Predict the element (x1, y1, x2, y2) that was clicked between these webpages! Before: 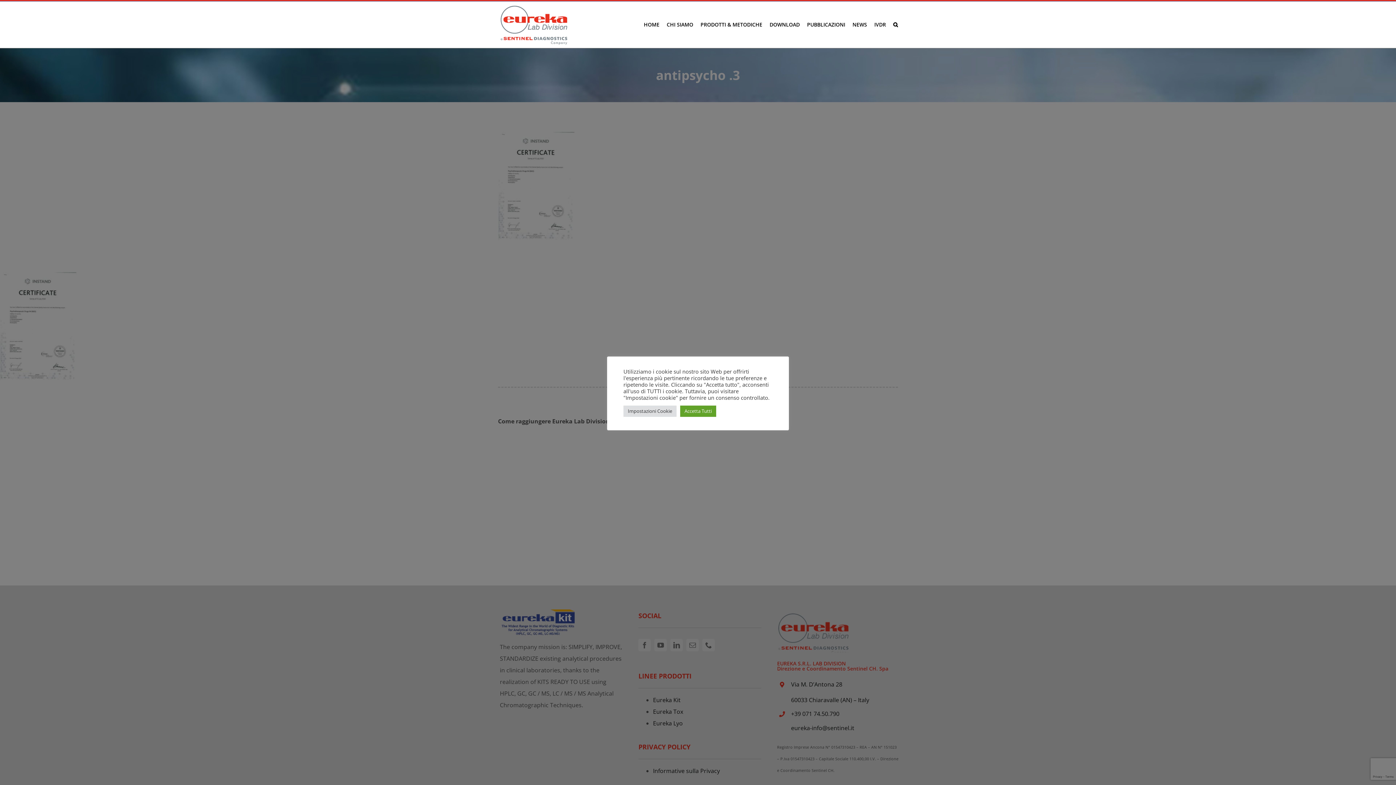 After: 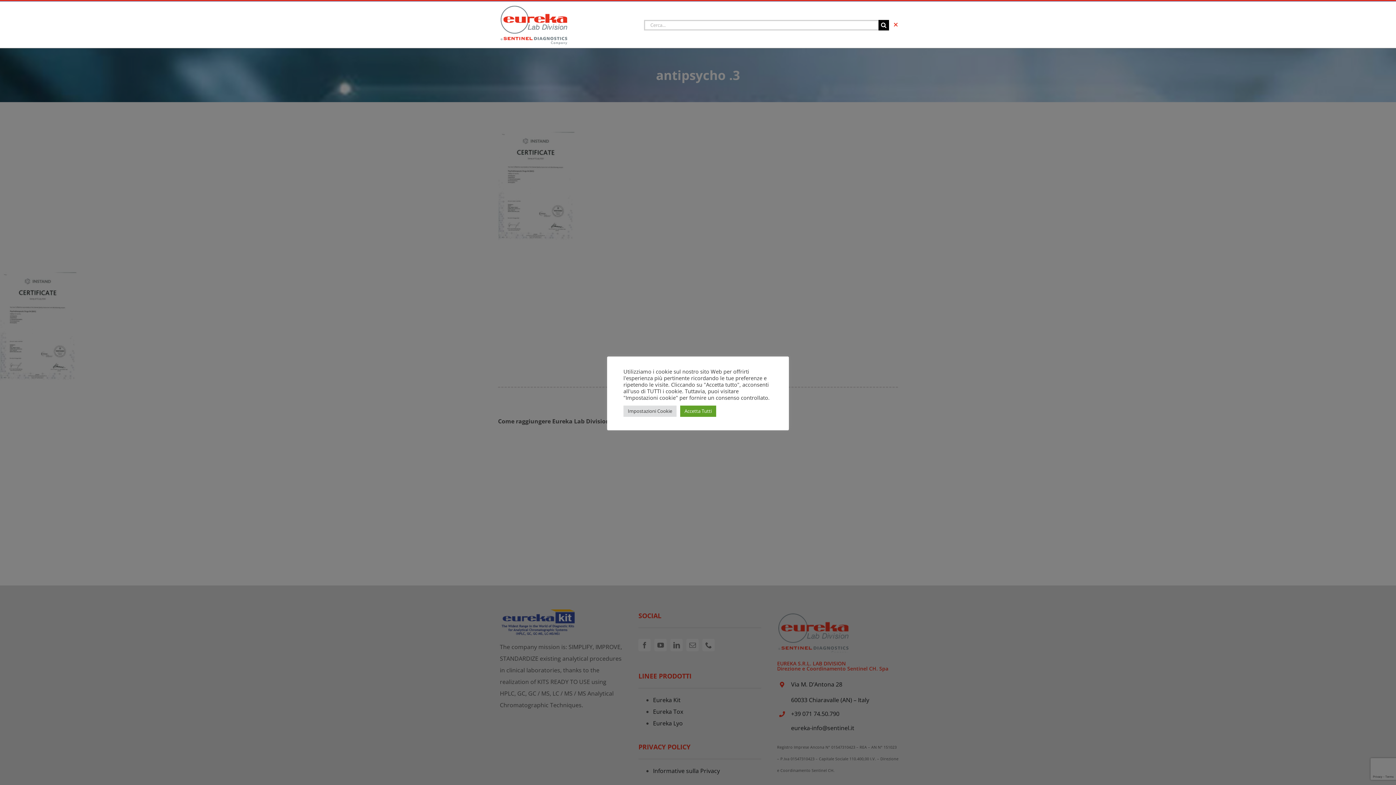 Action: bbox: (893, 1, 898, 47) label: Cerca